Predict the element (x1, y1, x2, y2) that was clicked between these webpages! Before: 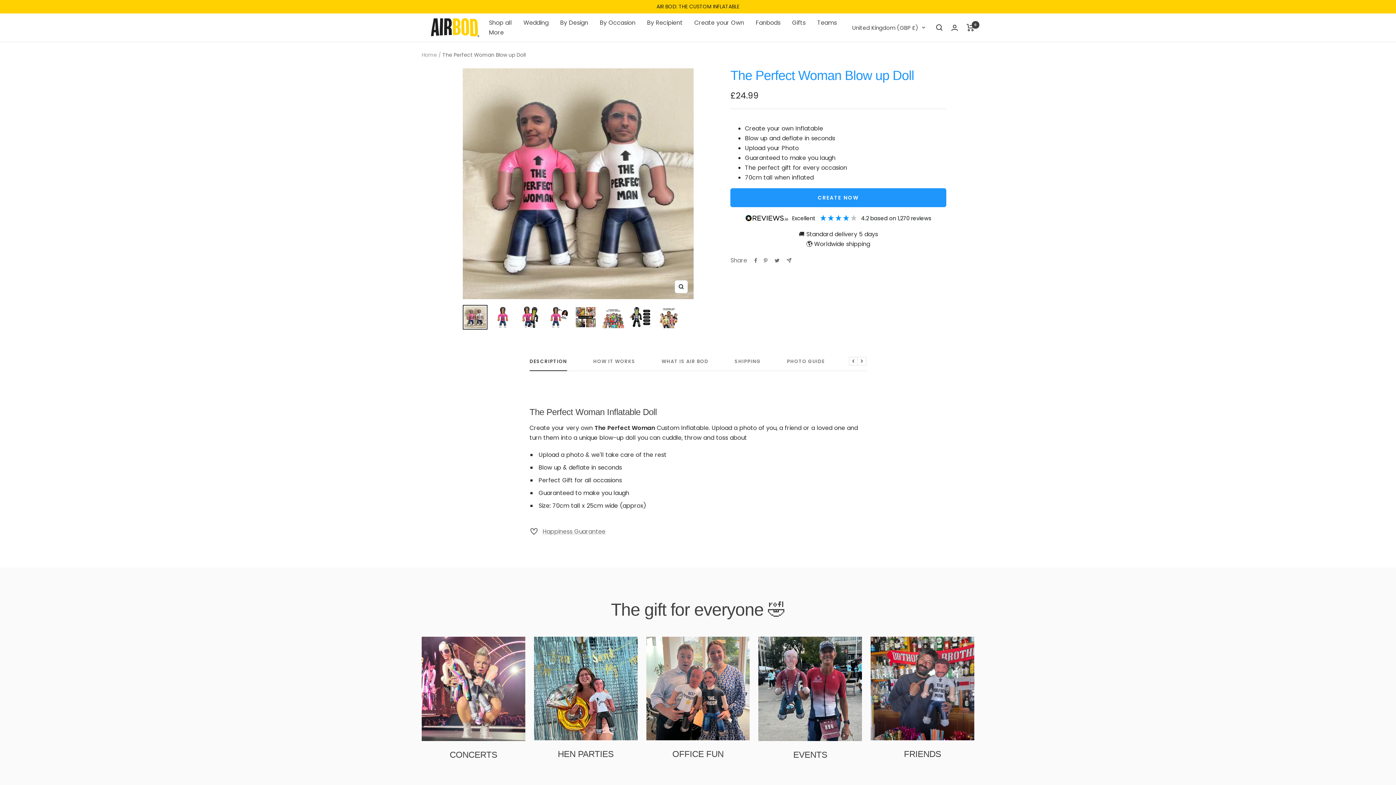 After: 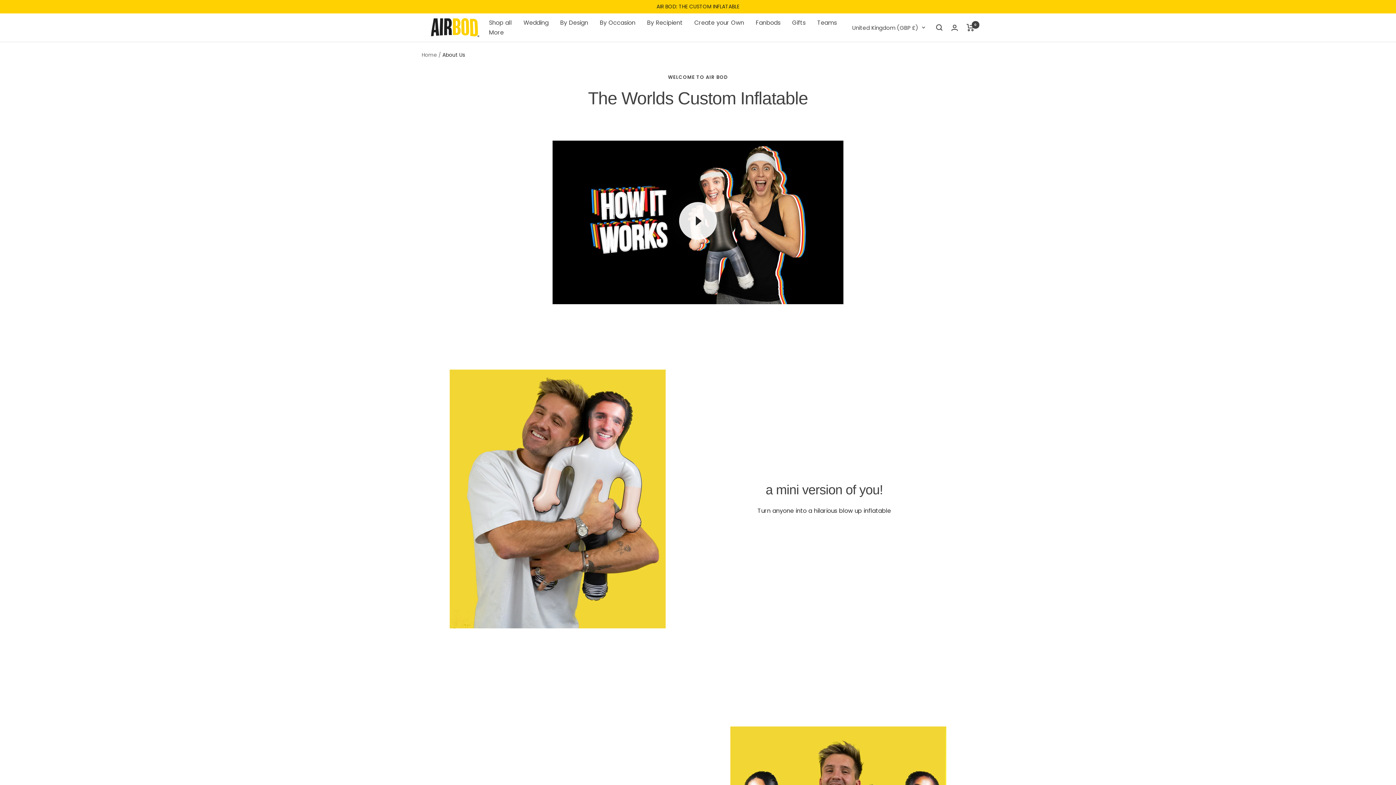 Action: bbox: (489, 27, 504, 37) label: More